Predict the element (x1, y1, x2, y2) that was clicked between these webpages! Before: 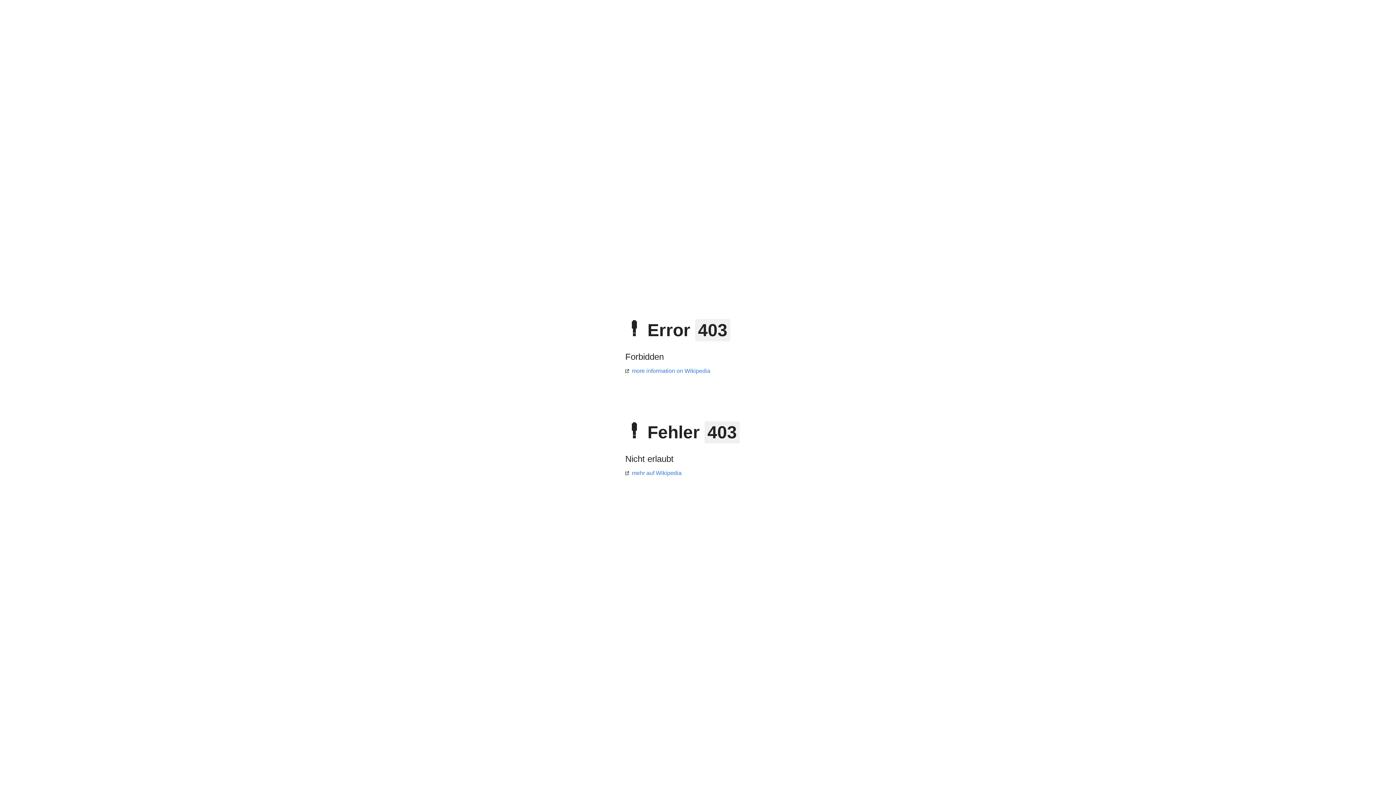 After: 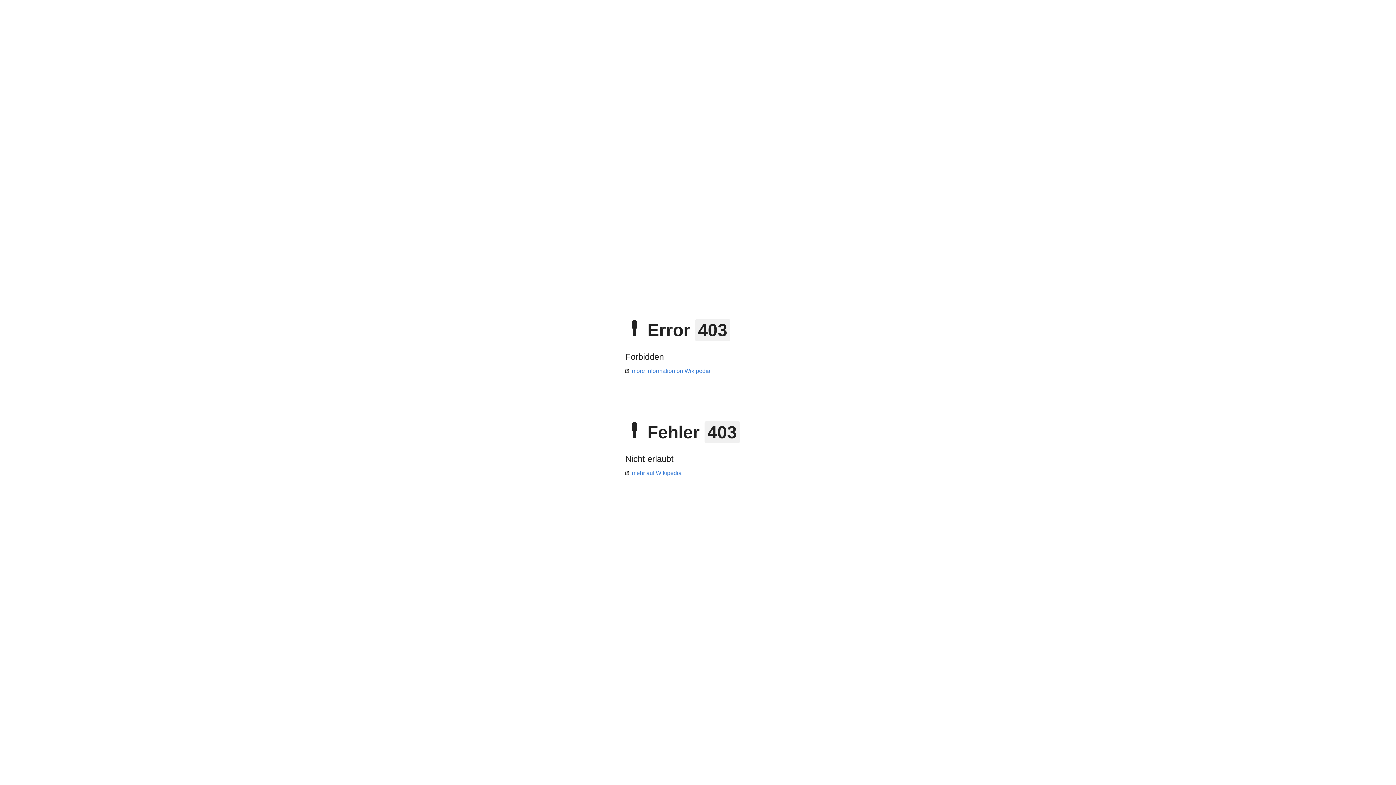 Action: bbox: (625, 368, 710, 374) label: more information on Wikipedia